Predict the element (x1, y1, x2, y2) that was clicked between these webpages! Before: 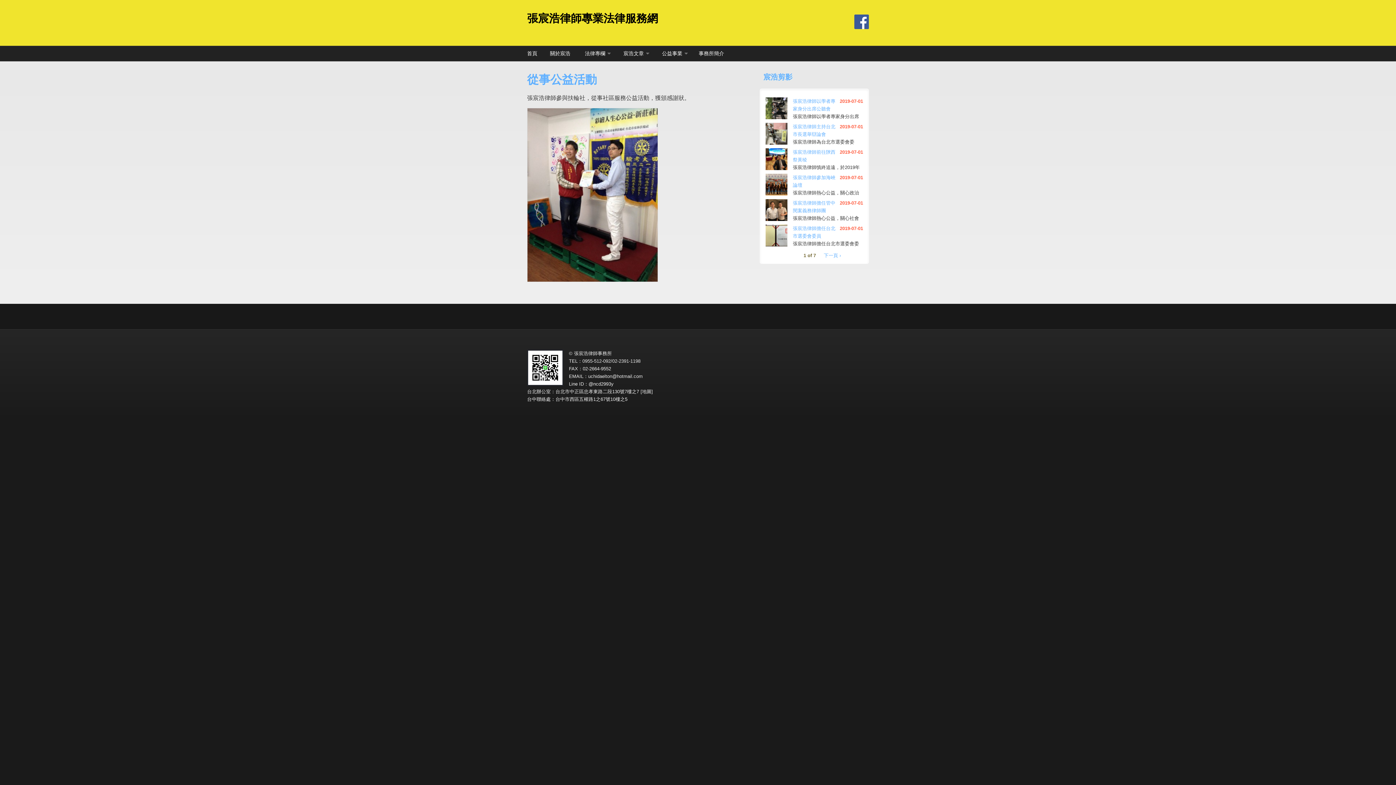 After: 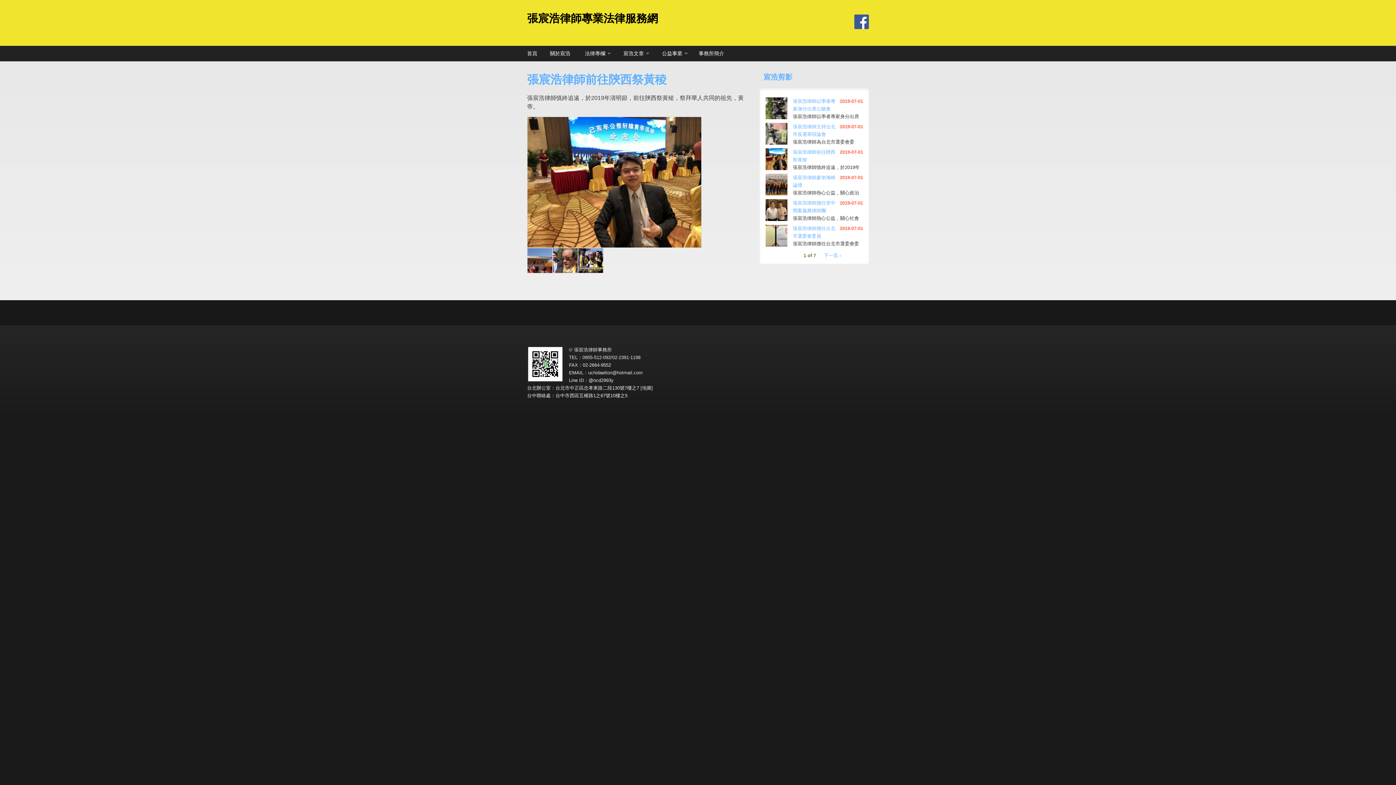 Action: bbox: (765, 148, 787, 170)